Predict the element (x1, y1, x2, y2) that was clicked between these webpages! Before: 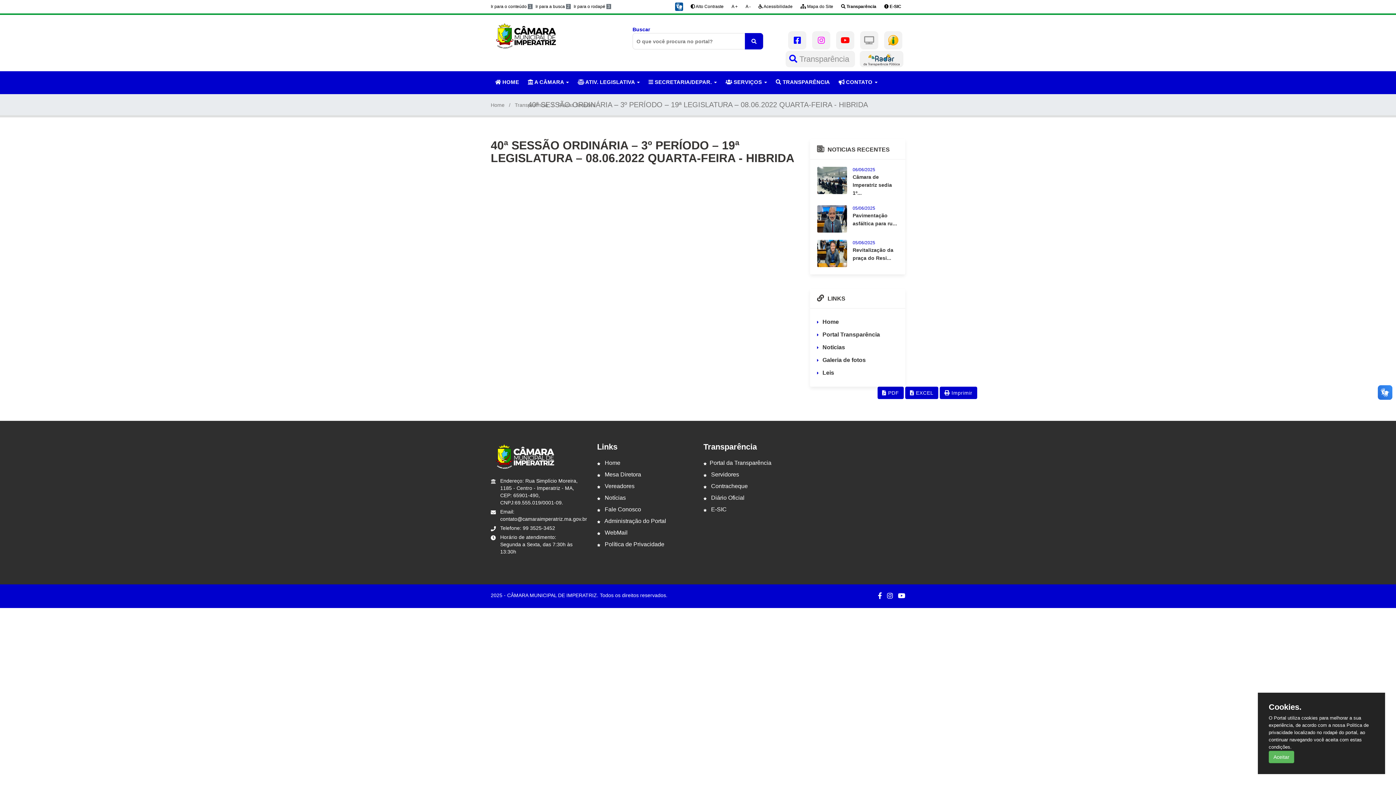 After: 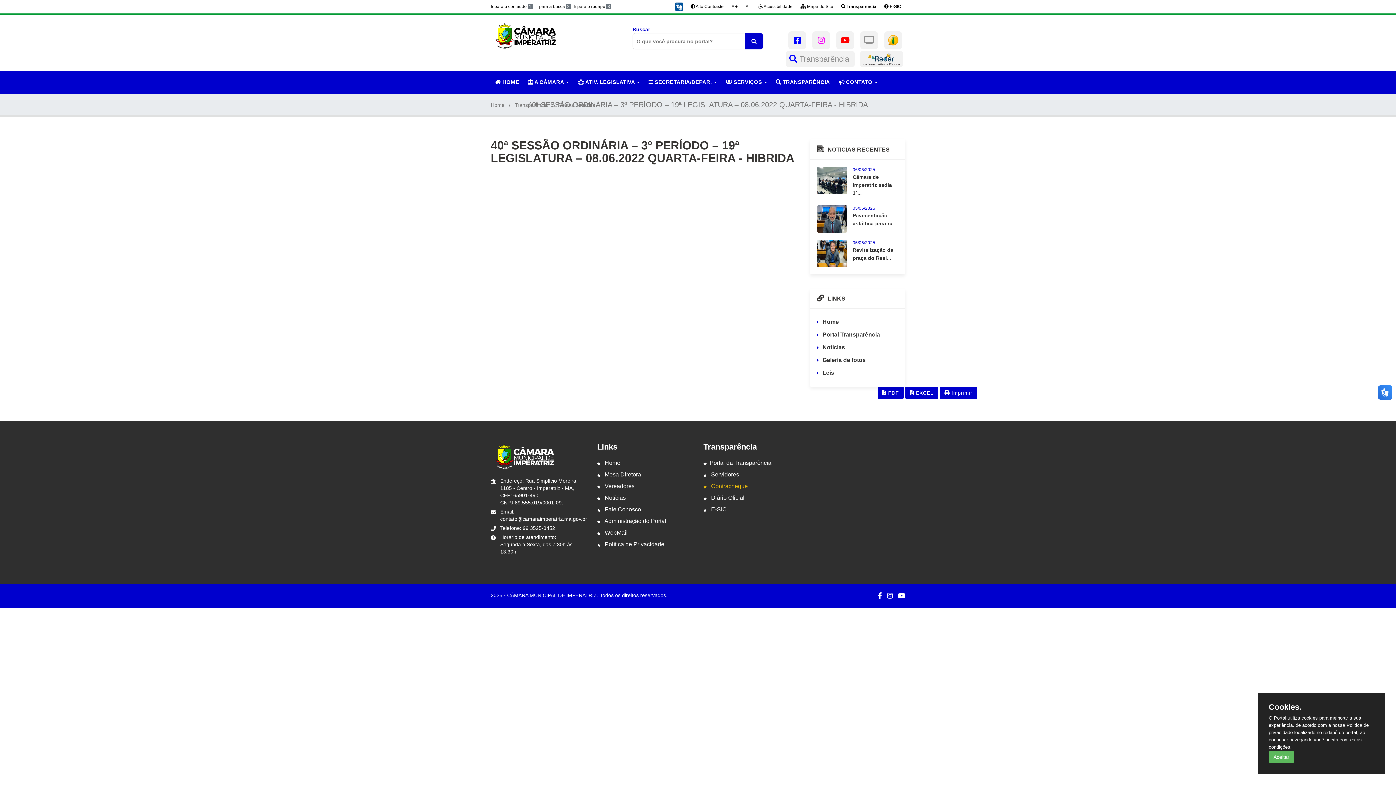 Action: bbox: (703, 483, 748, 489) label:  Contracheque